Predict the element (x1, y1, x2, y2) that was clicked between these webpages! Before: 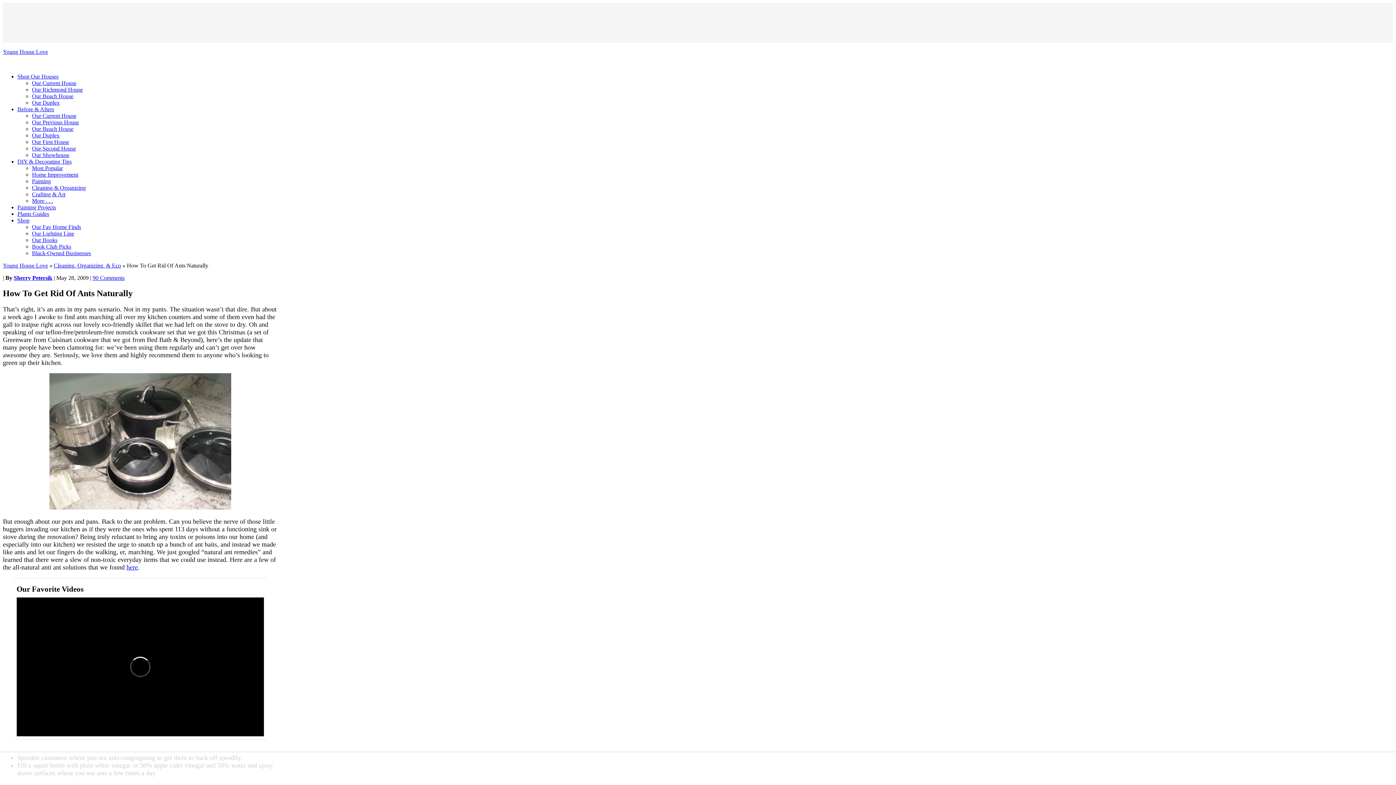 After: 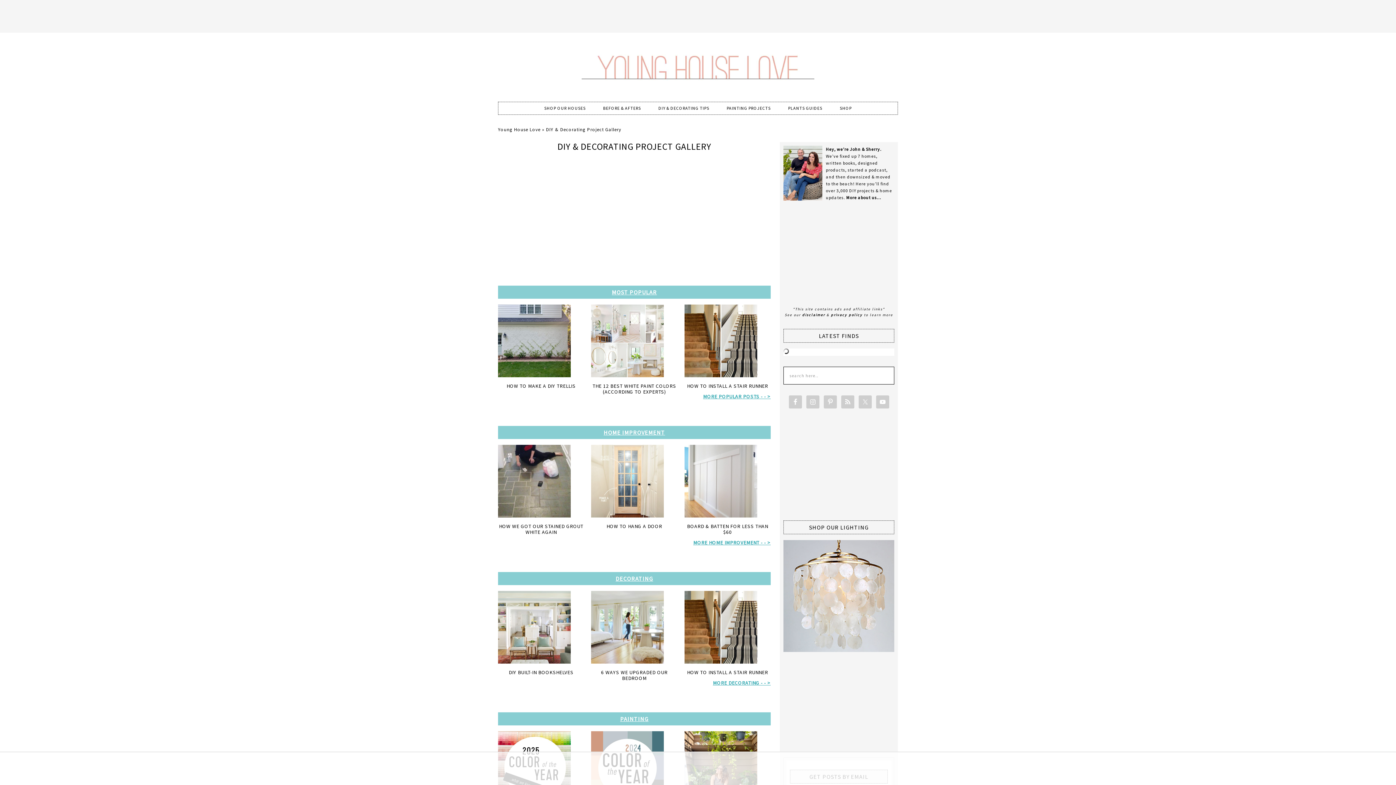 Action: bbox: (32, 197, 53, 204) label: More . . .